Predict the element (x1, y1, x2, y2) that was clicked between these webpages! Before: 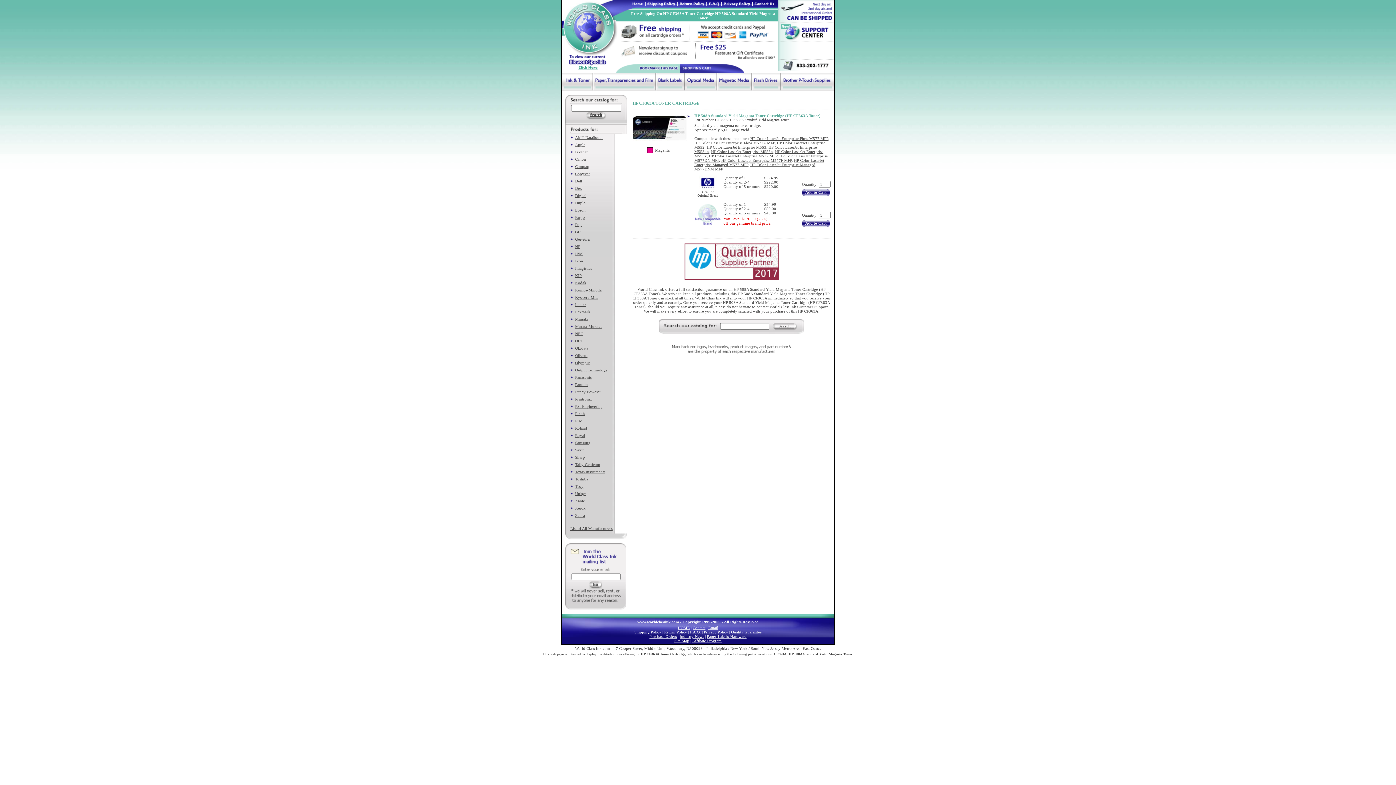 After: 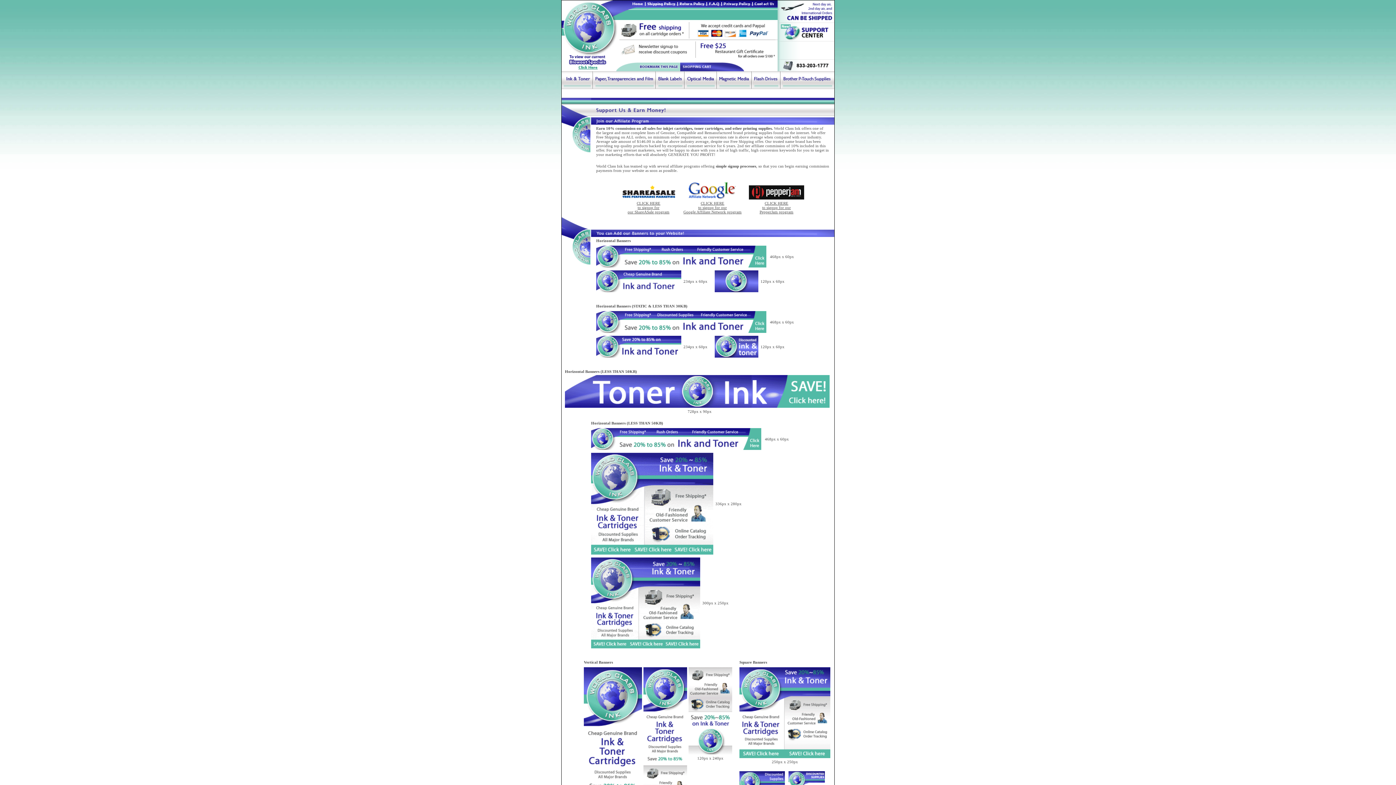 Action: bbox: (692, 638, 721, 643) label: Affiliate Program